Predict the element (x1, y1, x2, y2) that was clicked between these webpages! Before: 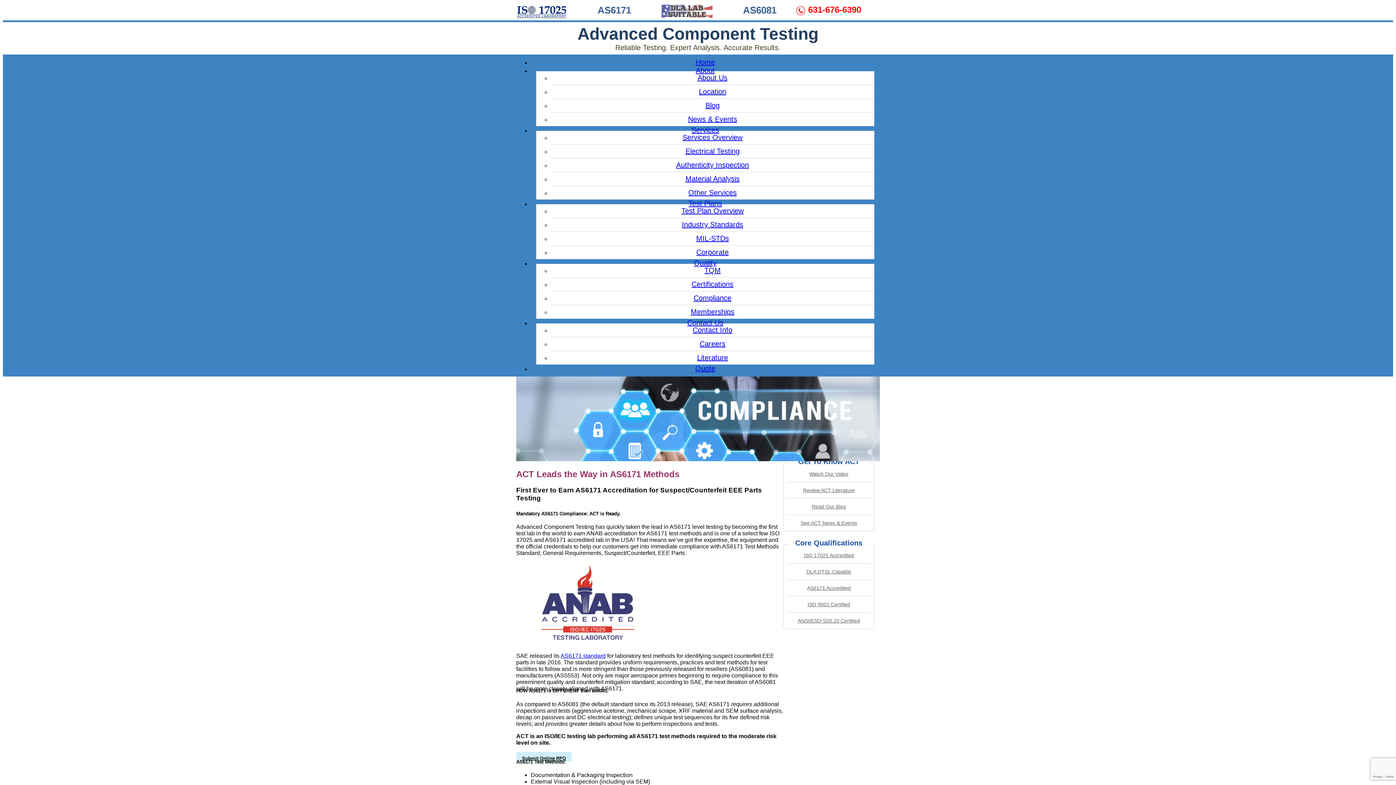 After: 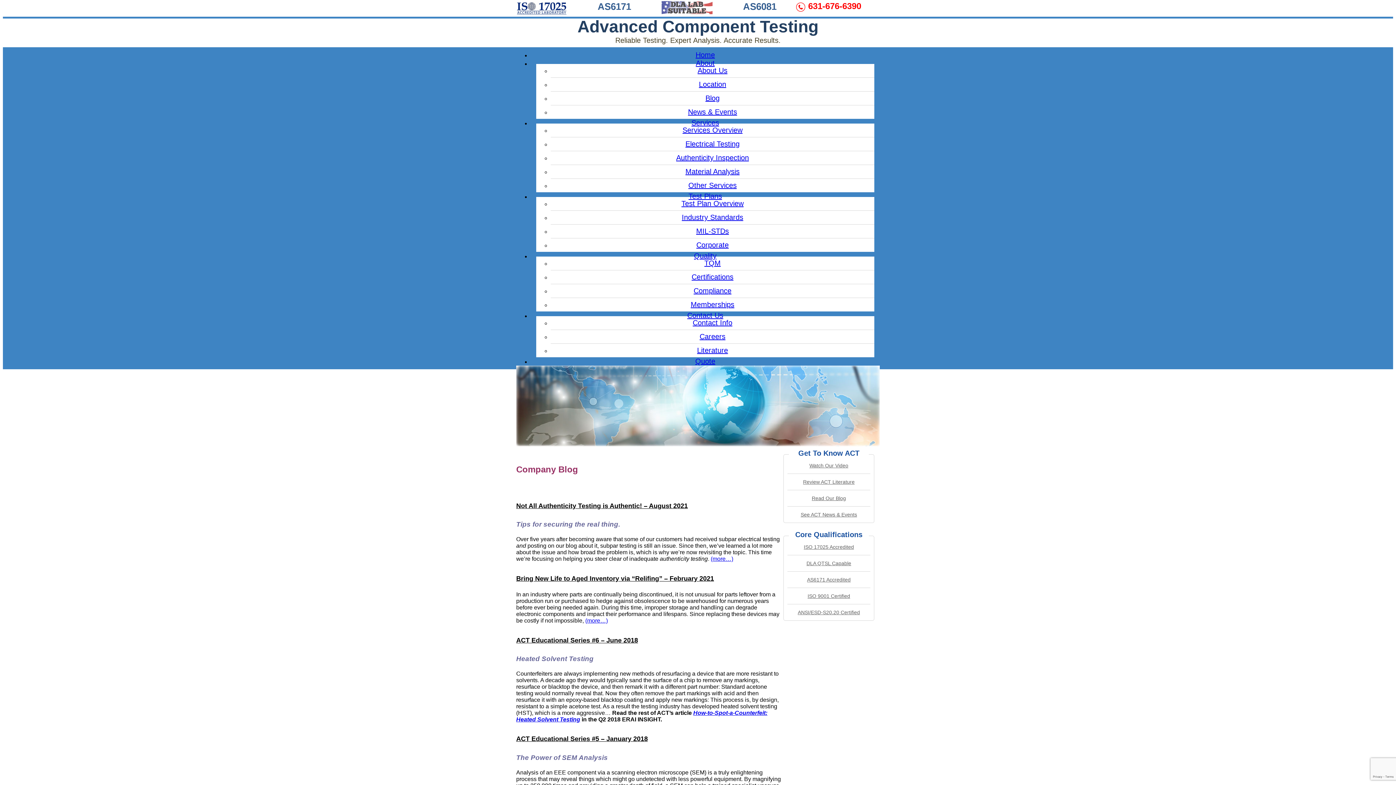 Action: label: Read Our Blog bbox: (812, 503, 846, 509)